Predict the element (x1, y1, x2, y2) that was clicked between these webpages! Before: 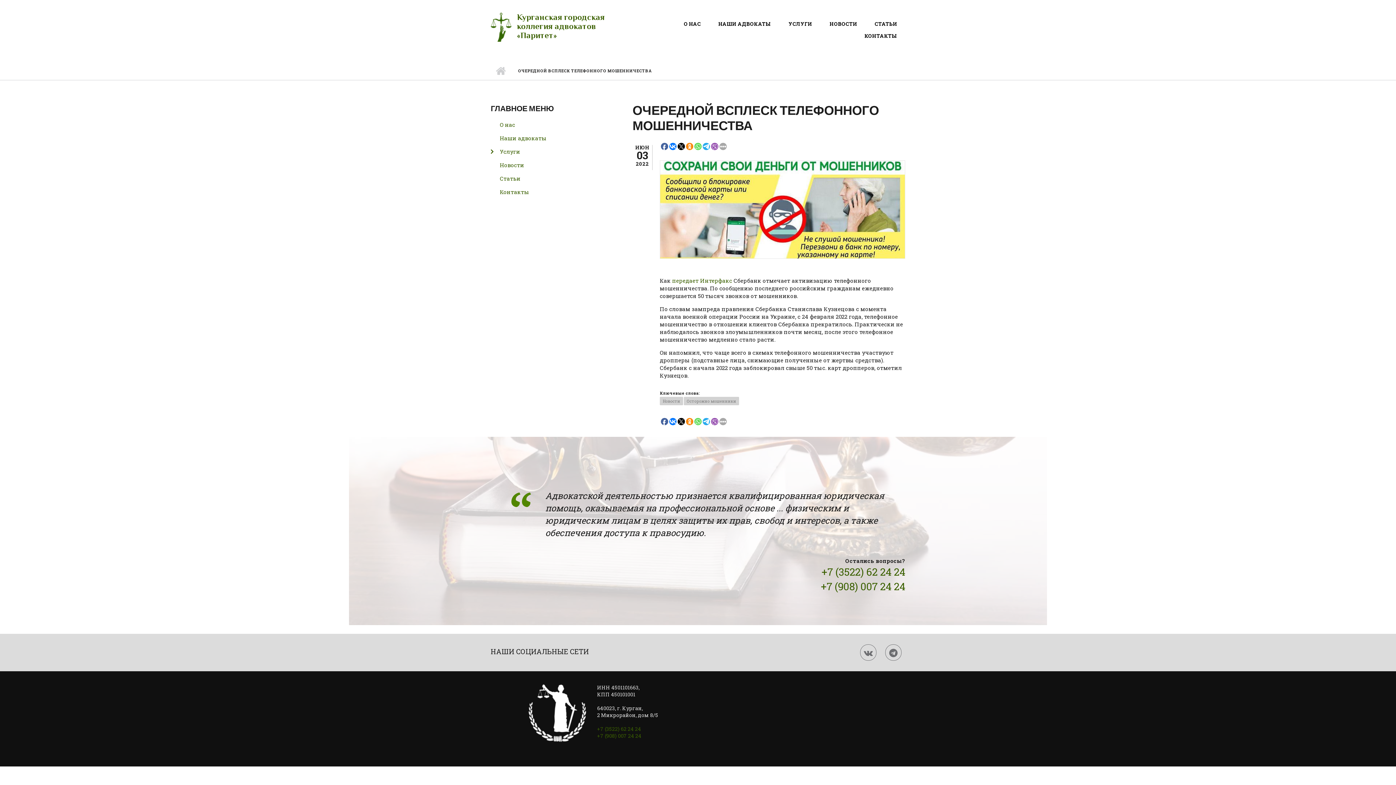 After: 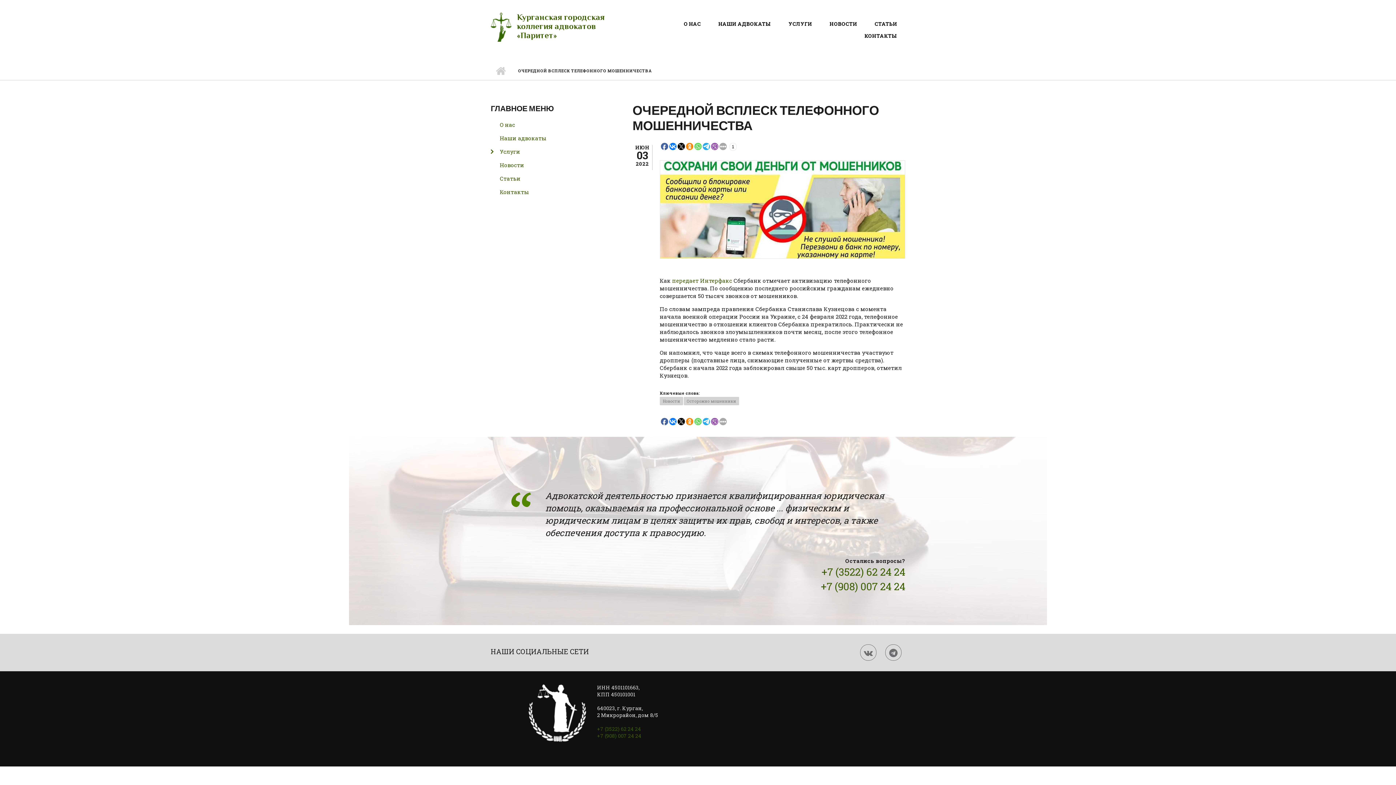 Action: bbox: (711, 142, 718, 150)